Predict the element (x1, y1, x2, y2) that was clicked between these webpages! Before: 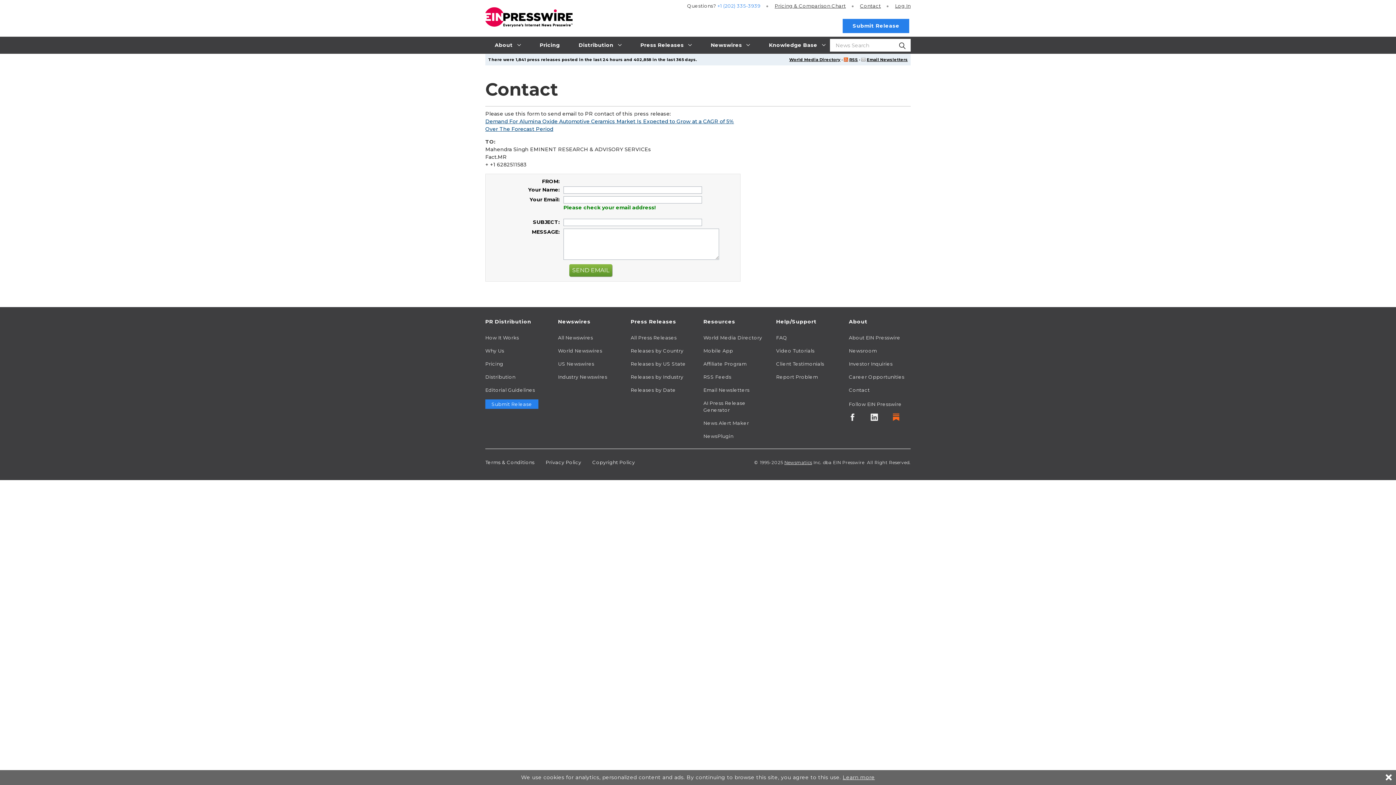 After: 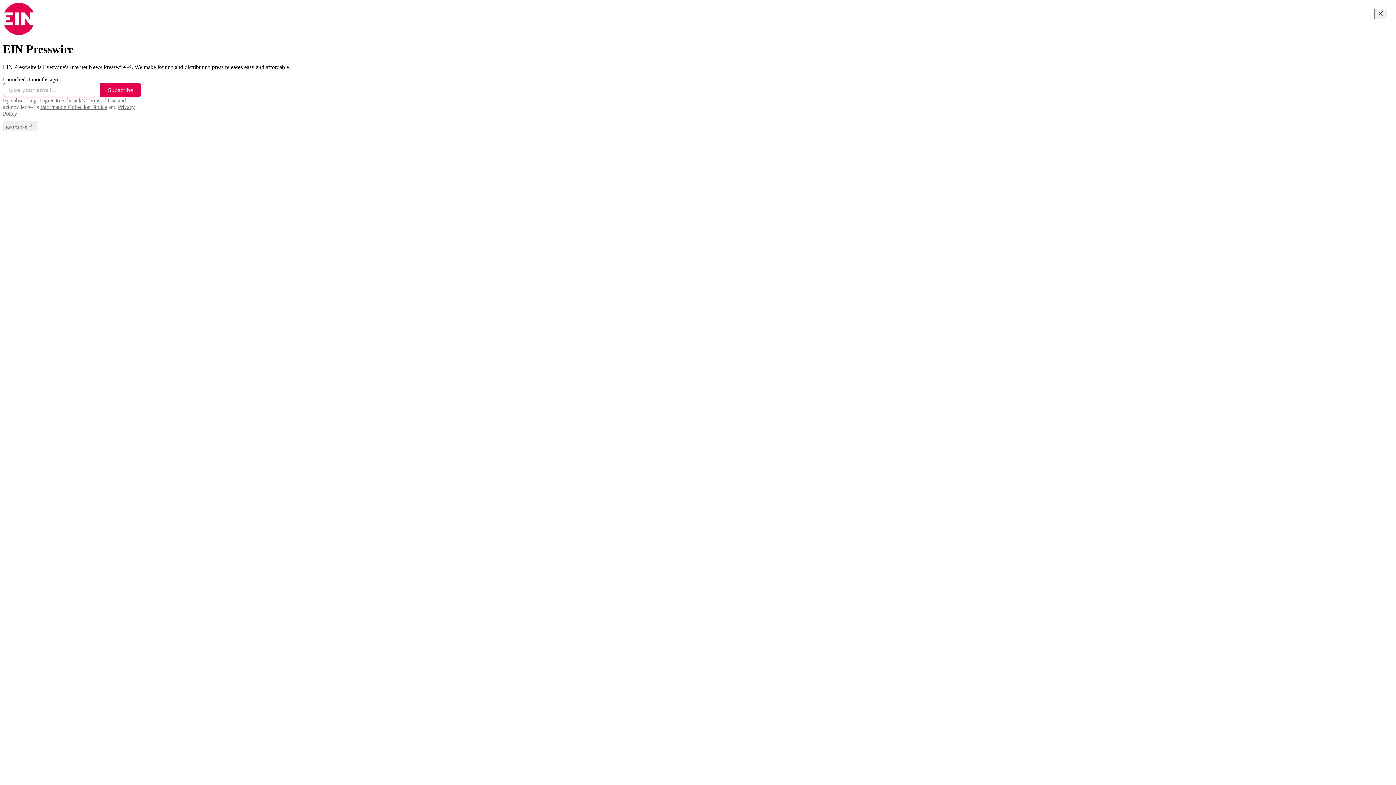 Action: bbox: (892, 413, 900, 422)